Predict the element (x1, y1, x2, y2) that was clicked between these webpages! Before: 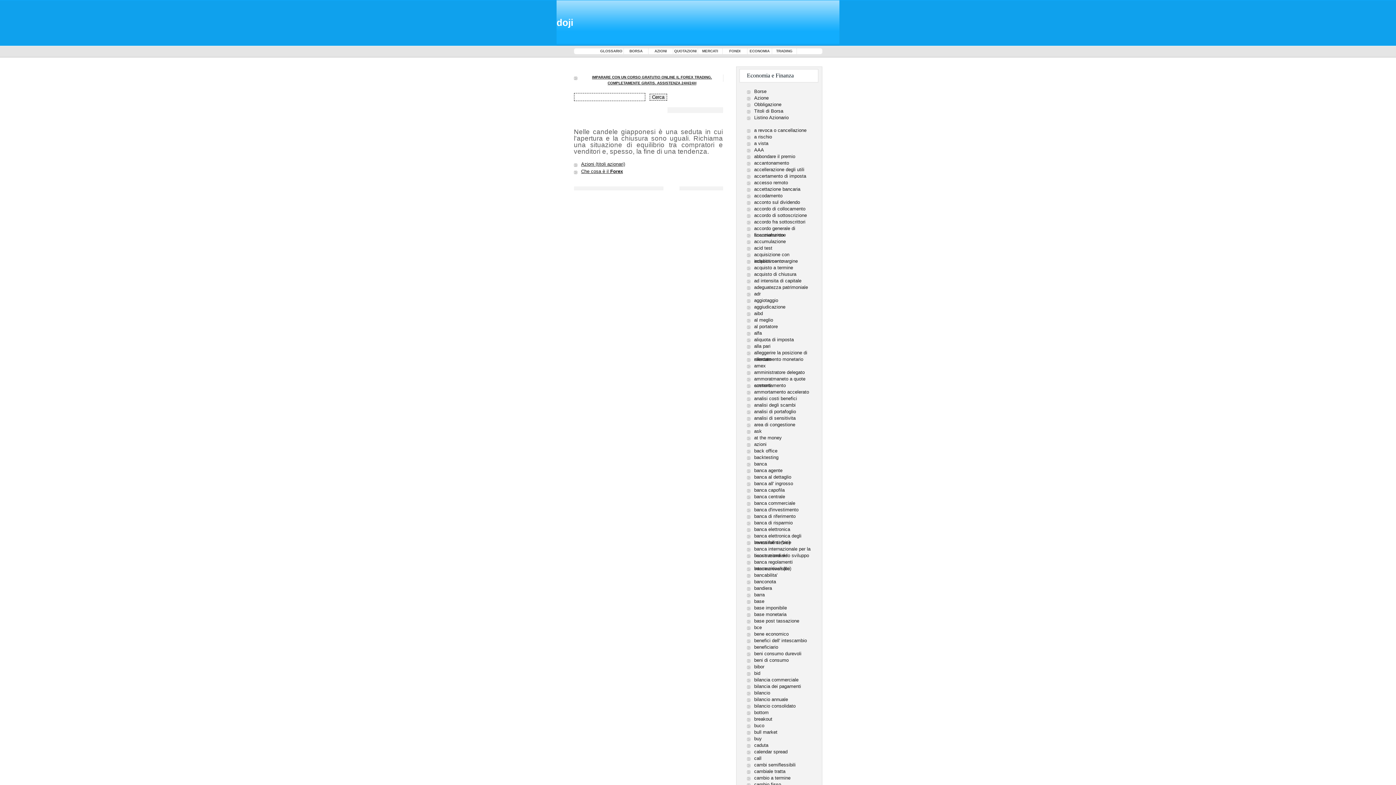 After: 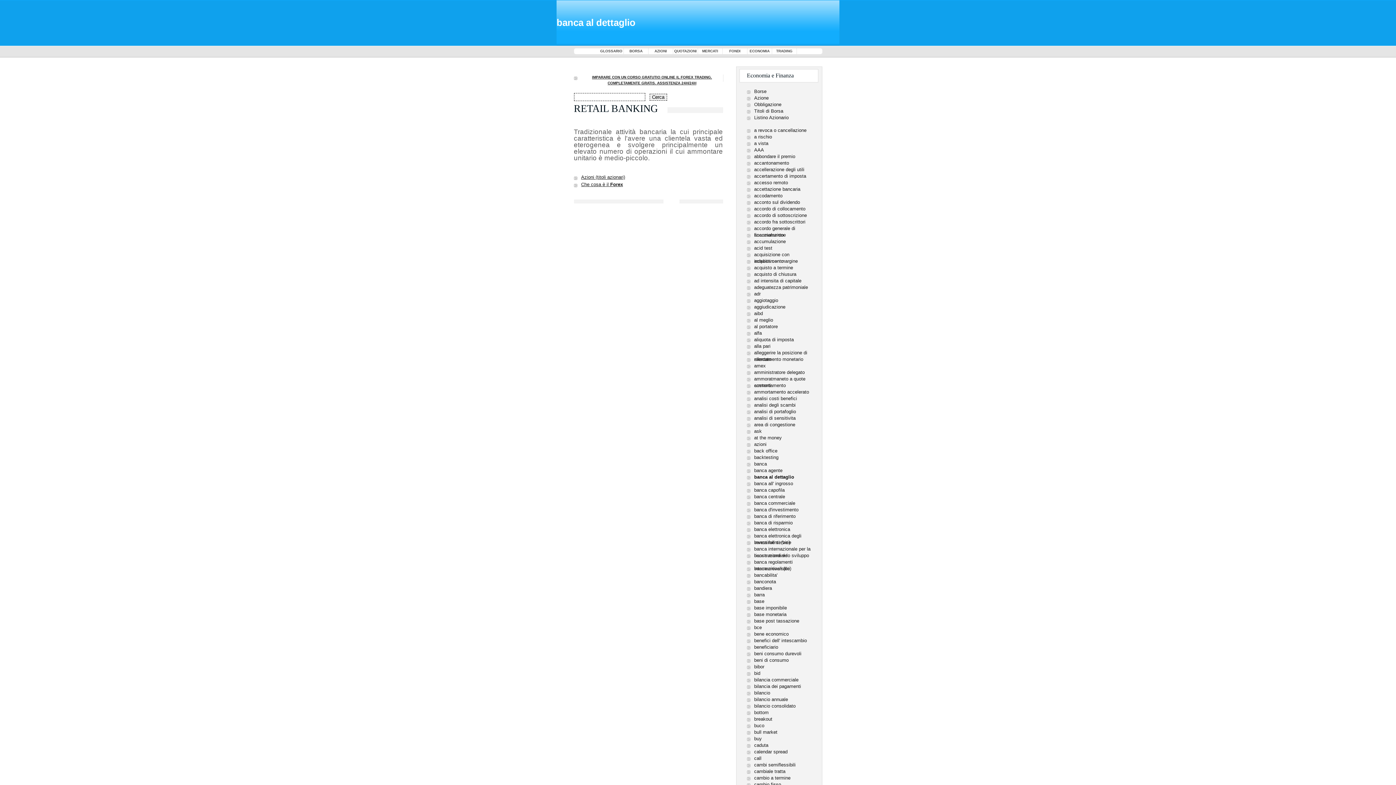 Action: bbox: (747, 474, 812, 480) label: banca al dettaglio